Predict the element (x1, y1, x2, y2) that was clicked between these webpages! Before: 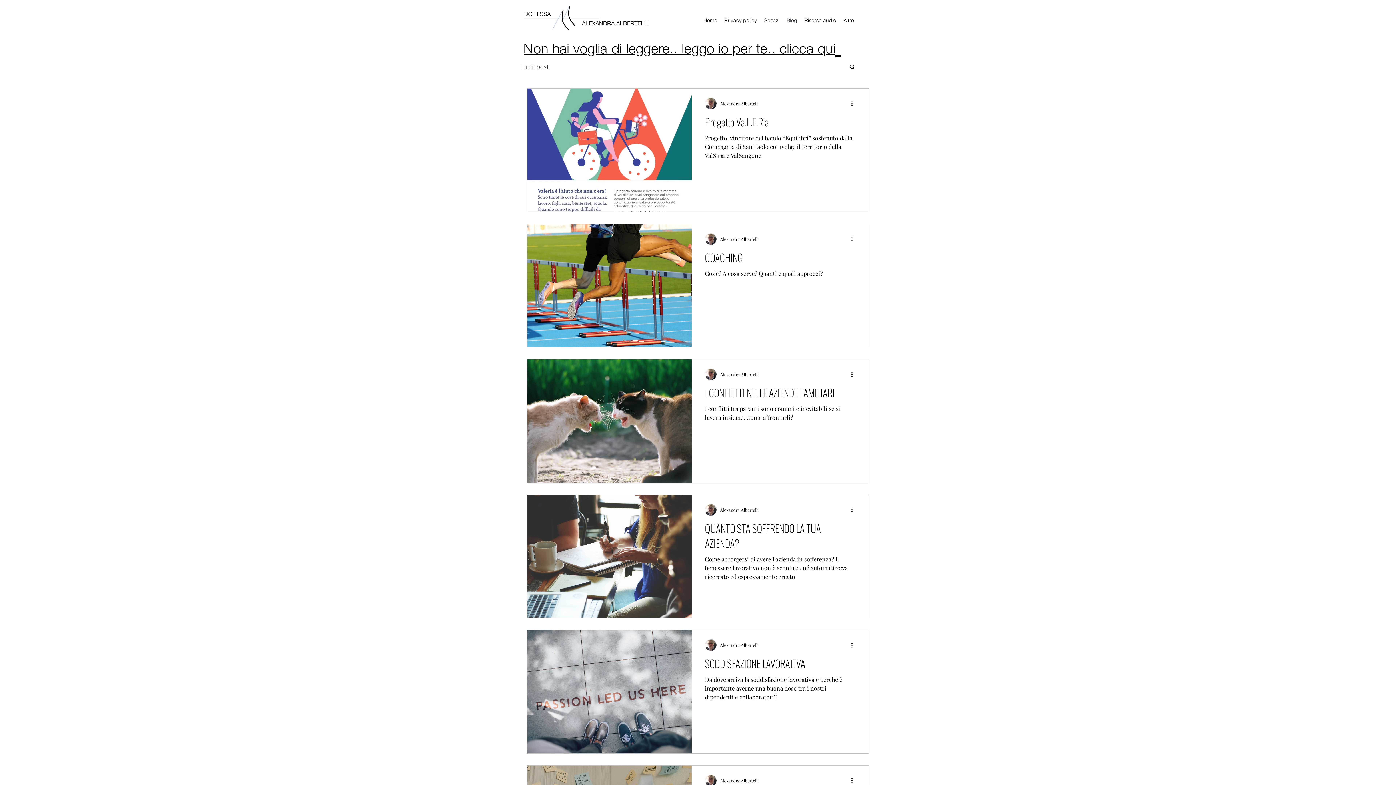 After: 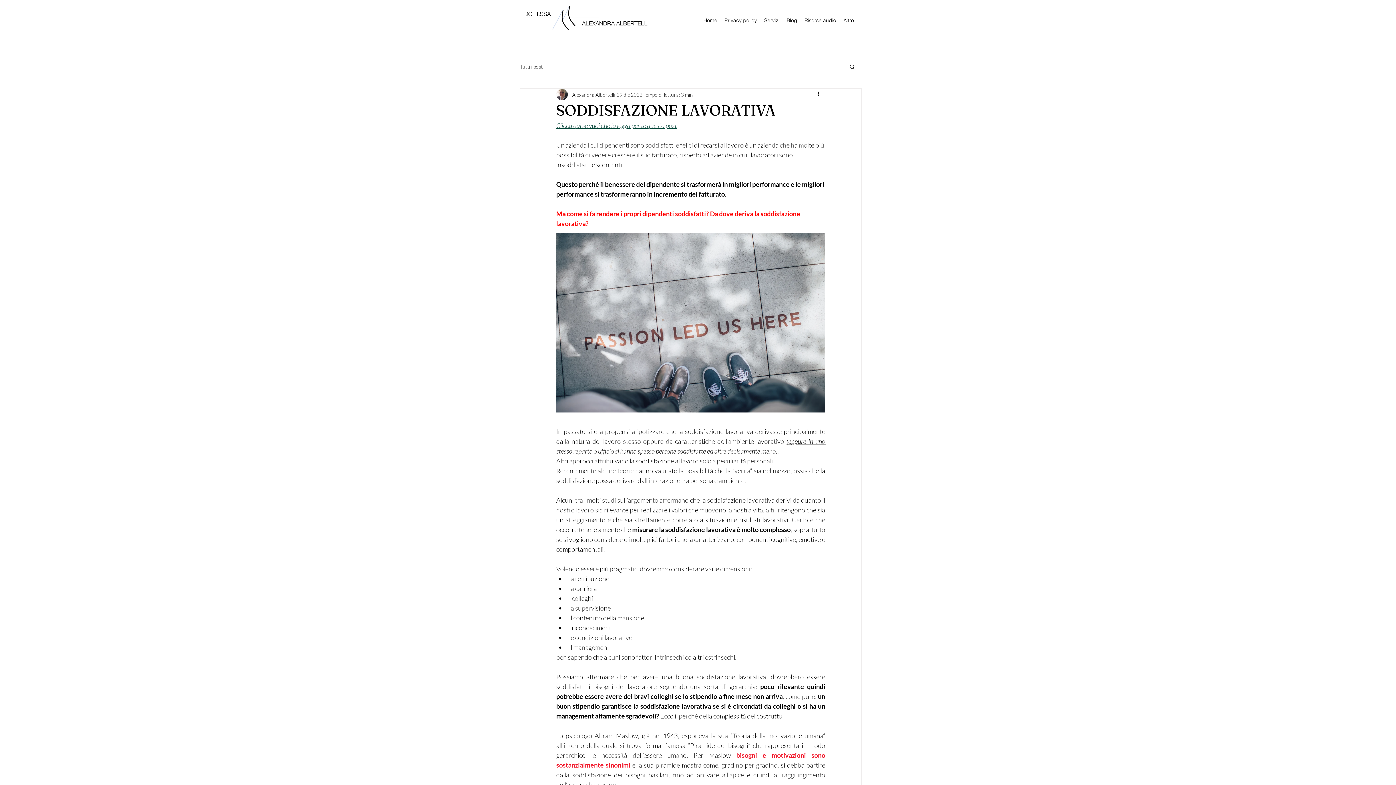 Action: label: SODDISFAZIONE LAVORATIVA bbox: (705, 656, 855, 675)